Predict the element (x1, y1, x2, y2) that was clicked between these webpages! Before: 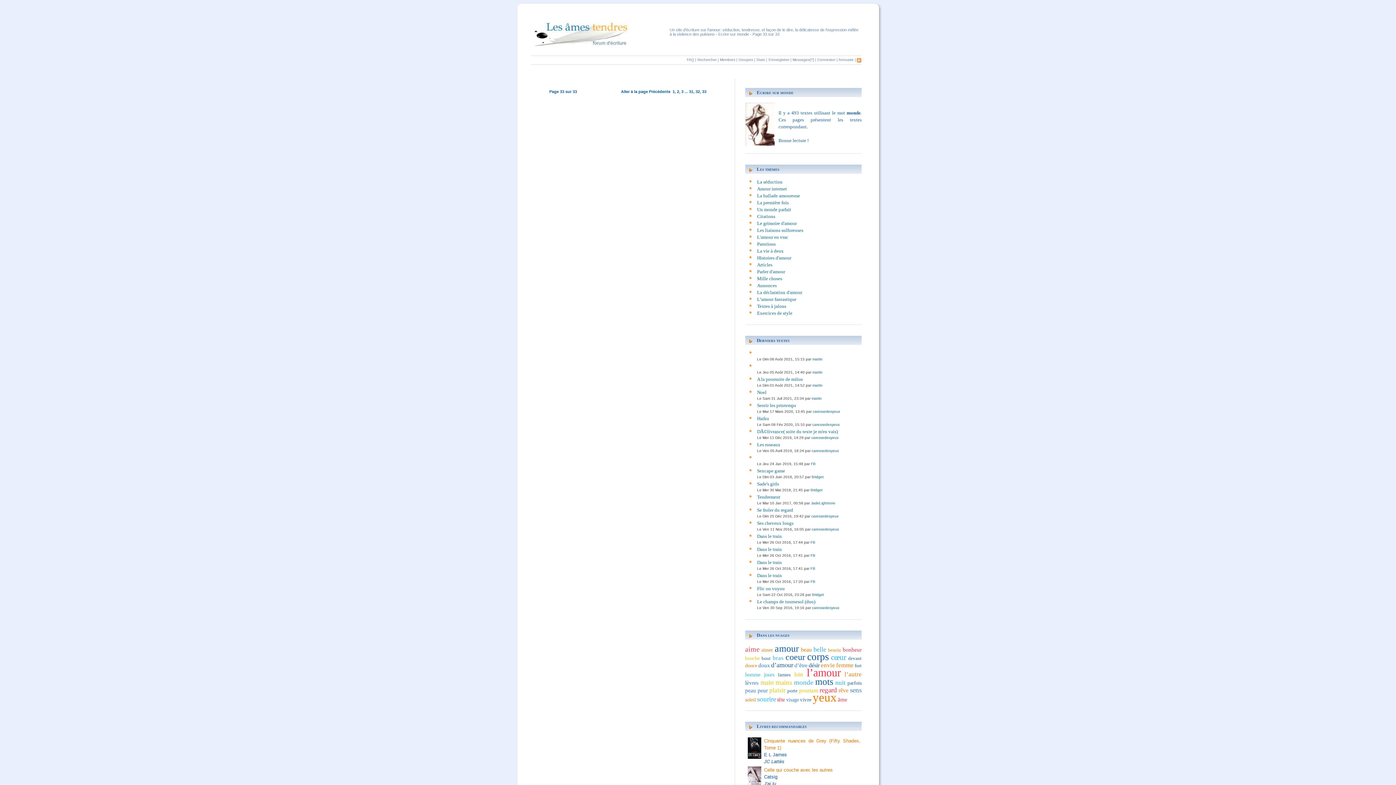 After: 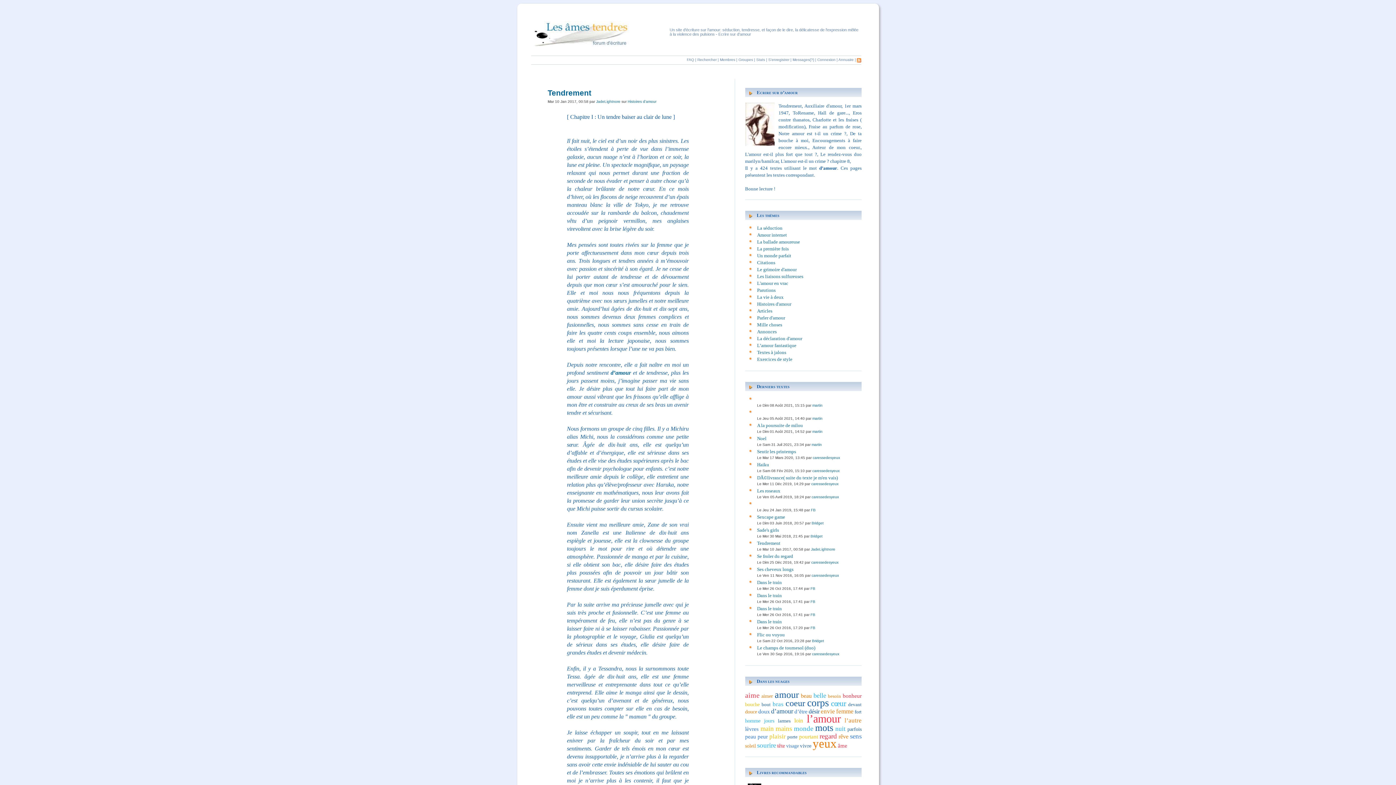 Action: label: d’amour bbox: (771, 661, 793, 668)